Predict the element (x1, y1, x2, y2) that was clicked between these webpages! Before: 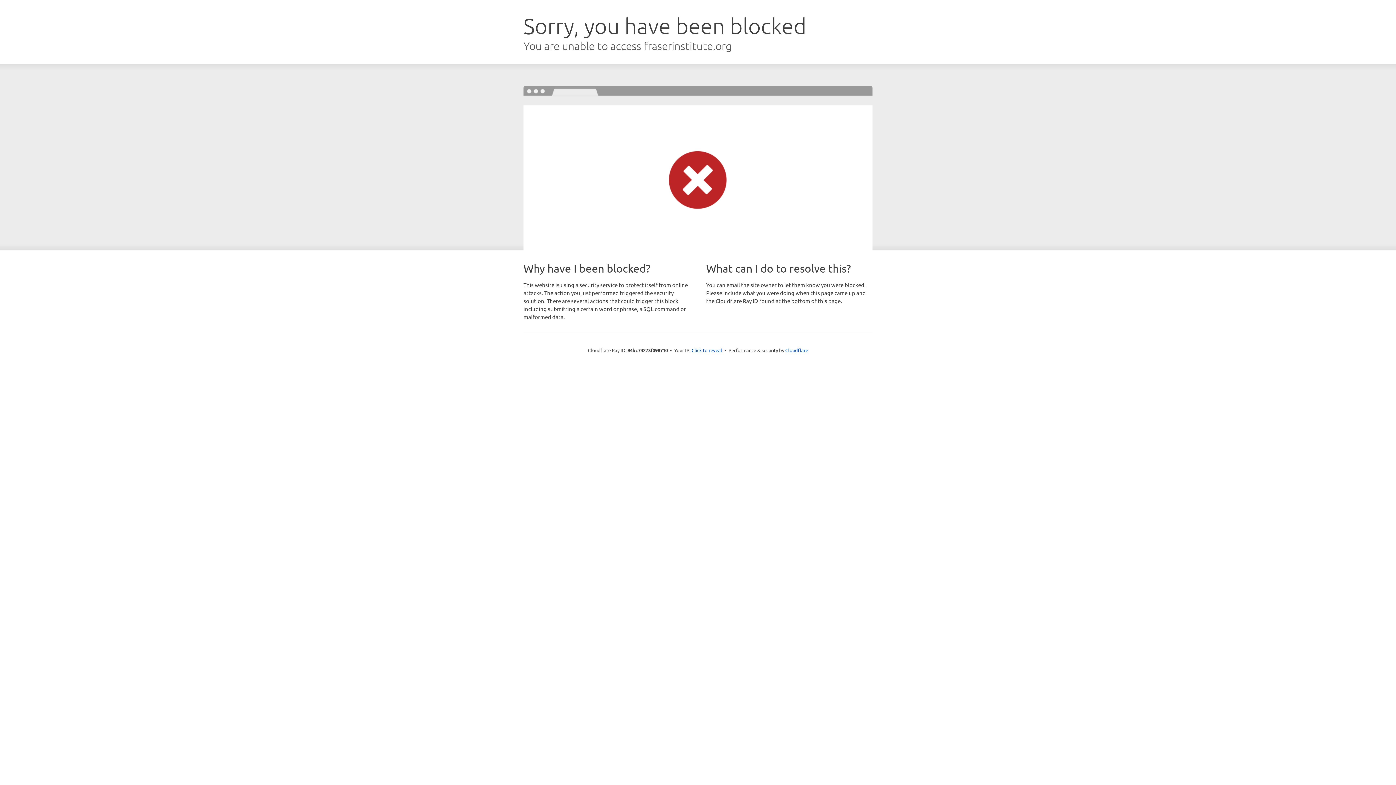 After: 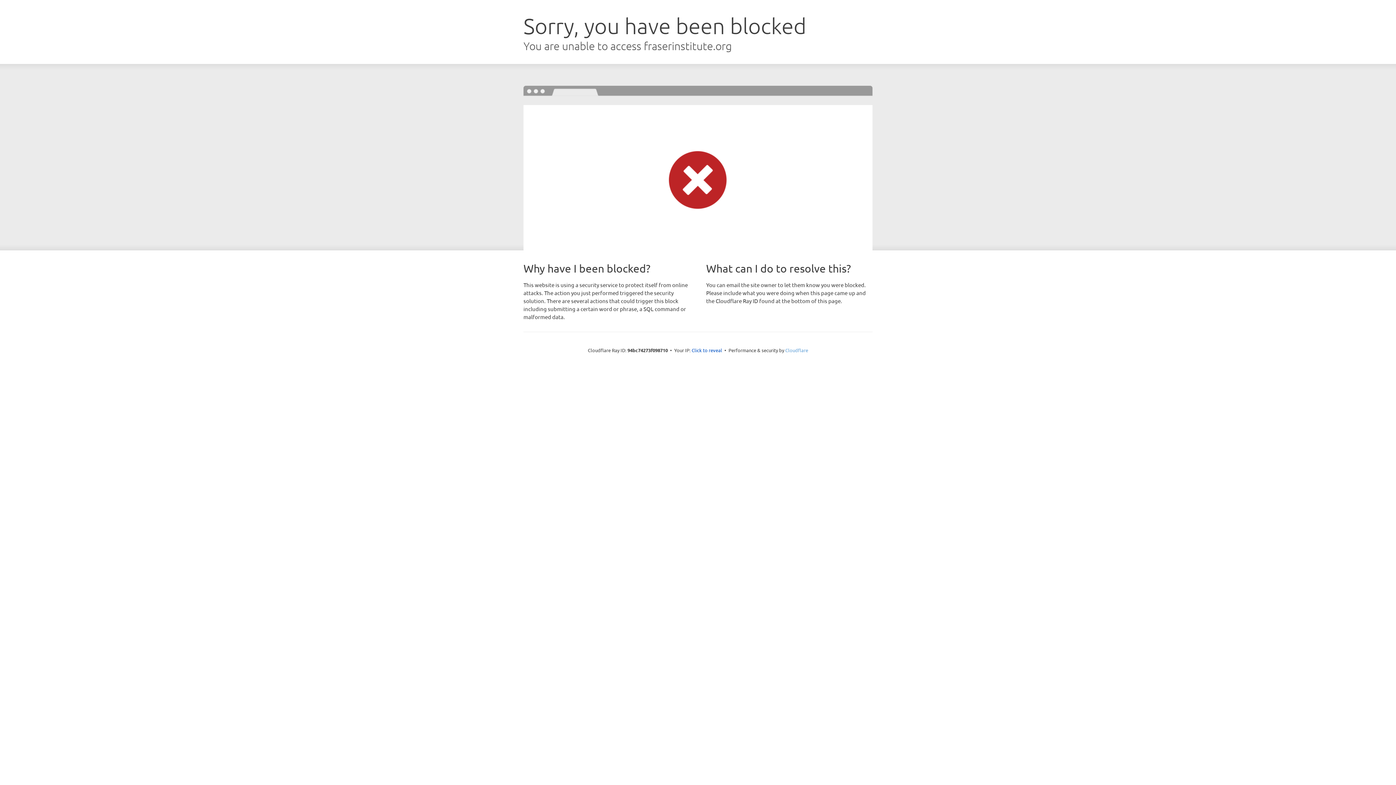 Action: bbox: (785, 347, 808, 353) label: Cloudflare